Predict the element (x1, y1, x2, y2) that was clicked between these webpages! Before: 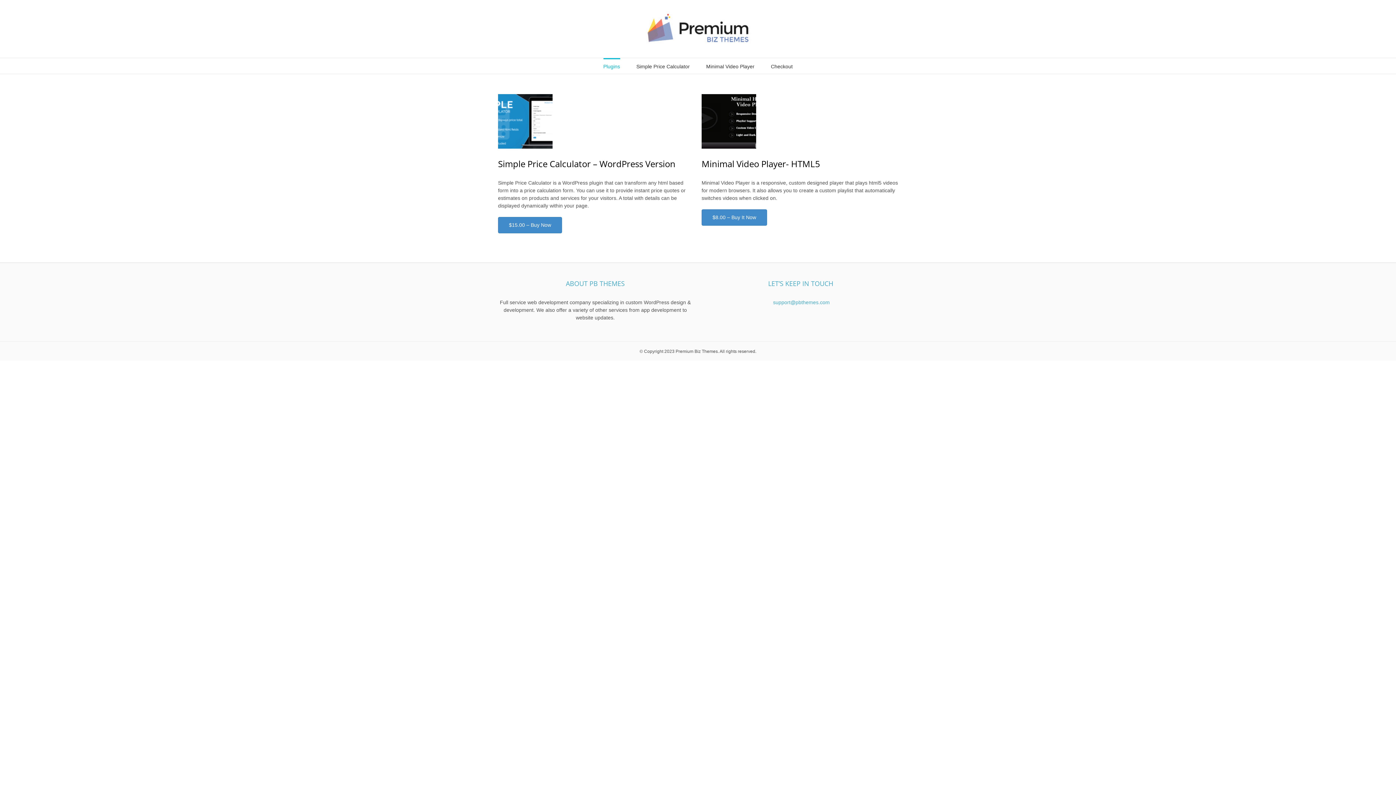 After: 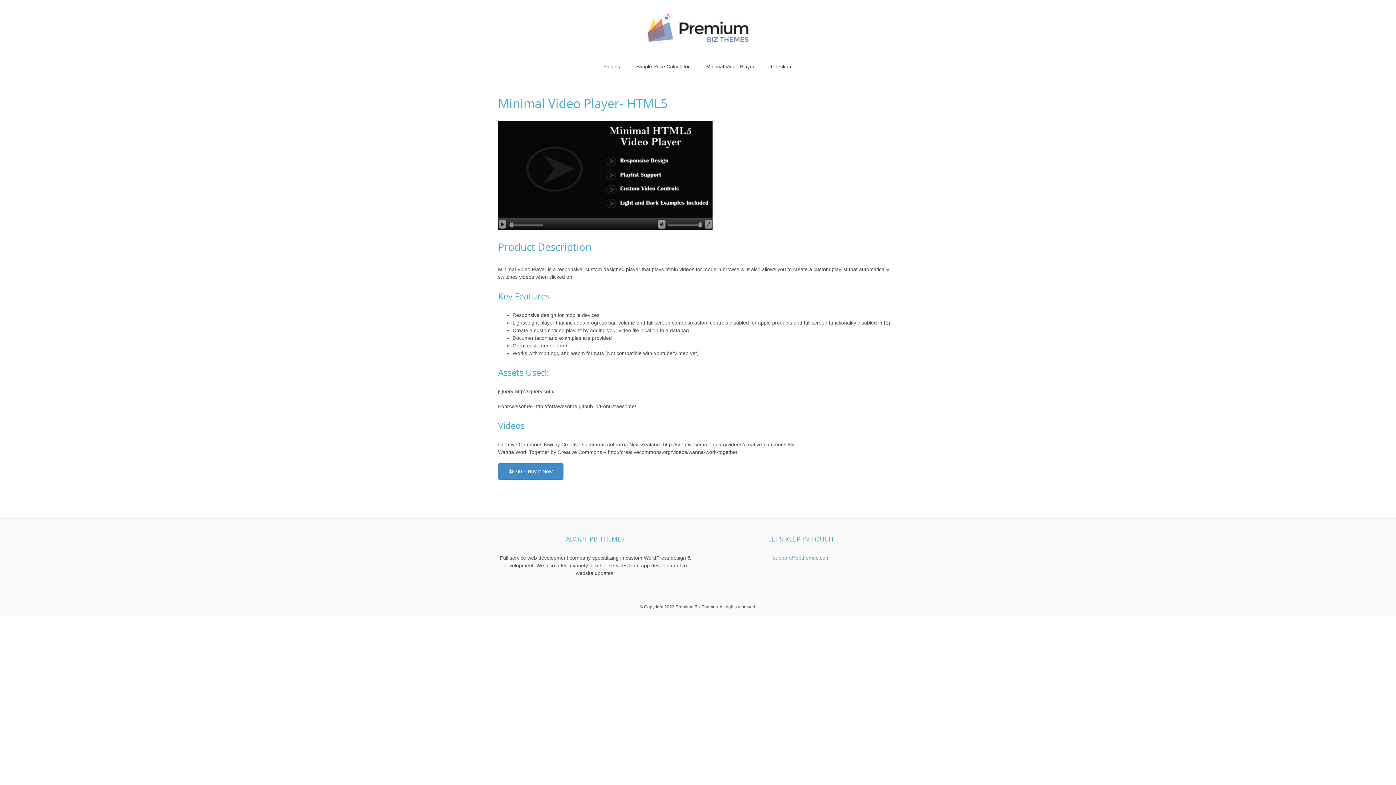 Action: label: Minimal Video Player- HTML5 bbox: (701, 157, 820, 169)